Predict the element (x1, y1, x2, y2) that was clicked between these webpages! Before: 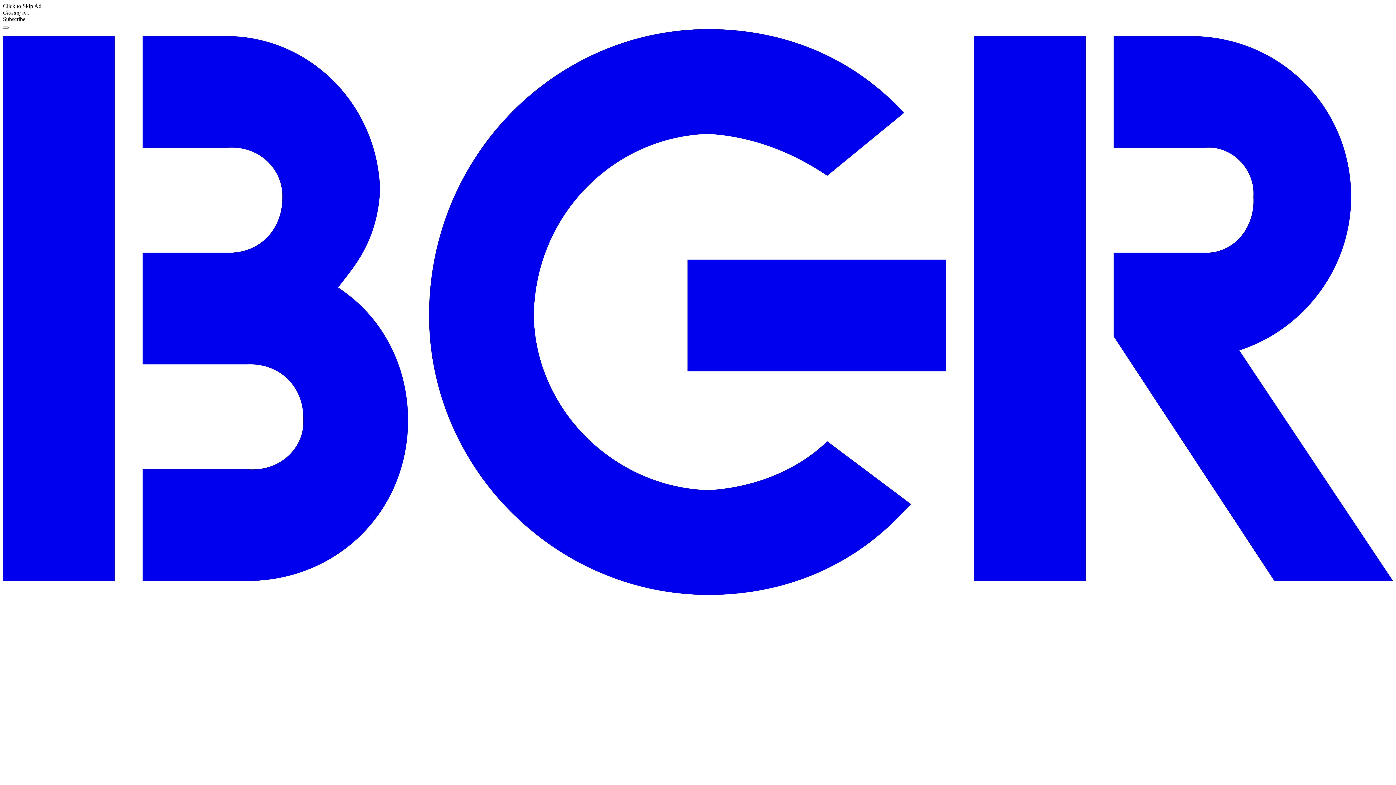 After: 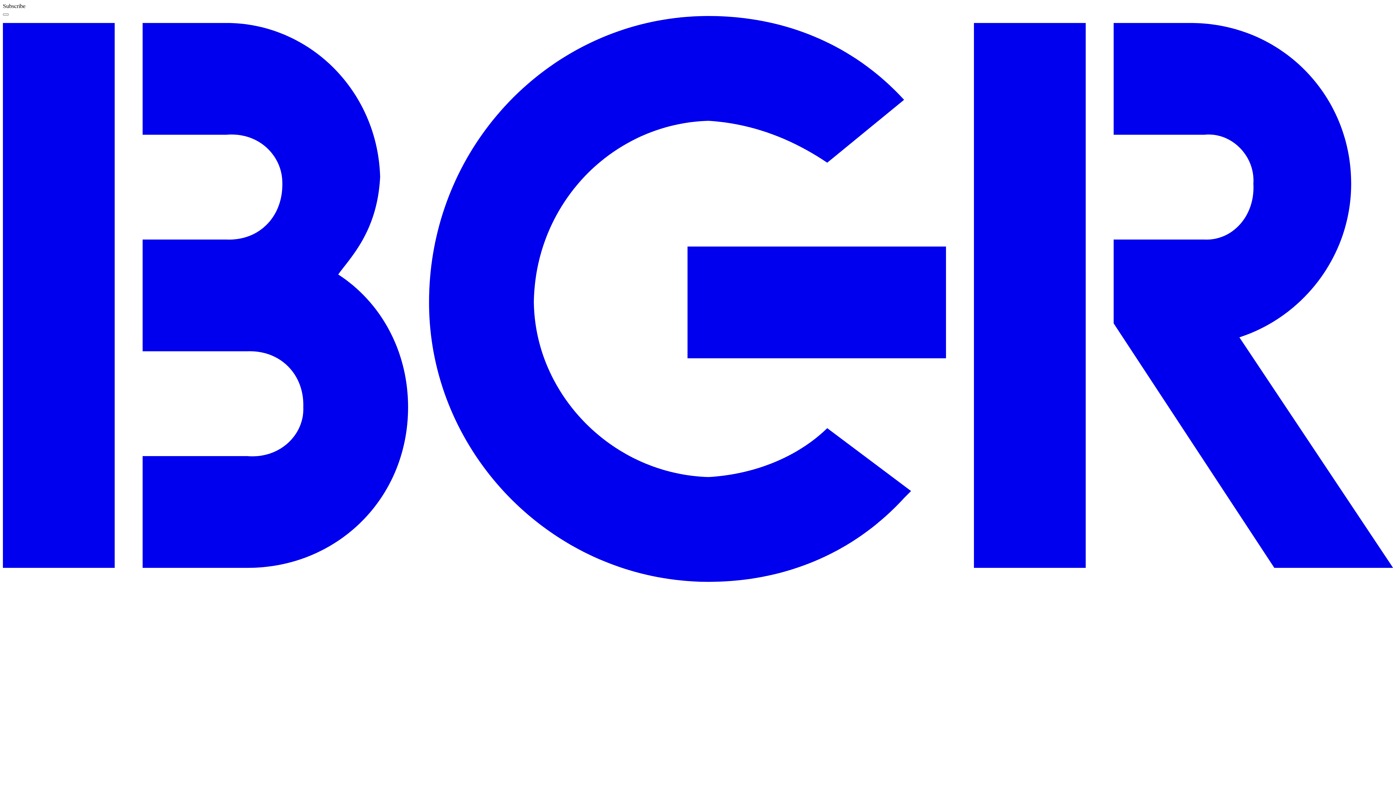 Action: bbox: (2, 590, 1393, 596)